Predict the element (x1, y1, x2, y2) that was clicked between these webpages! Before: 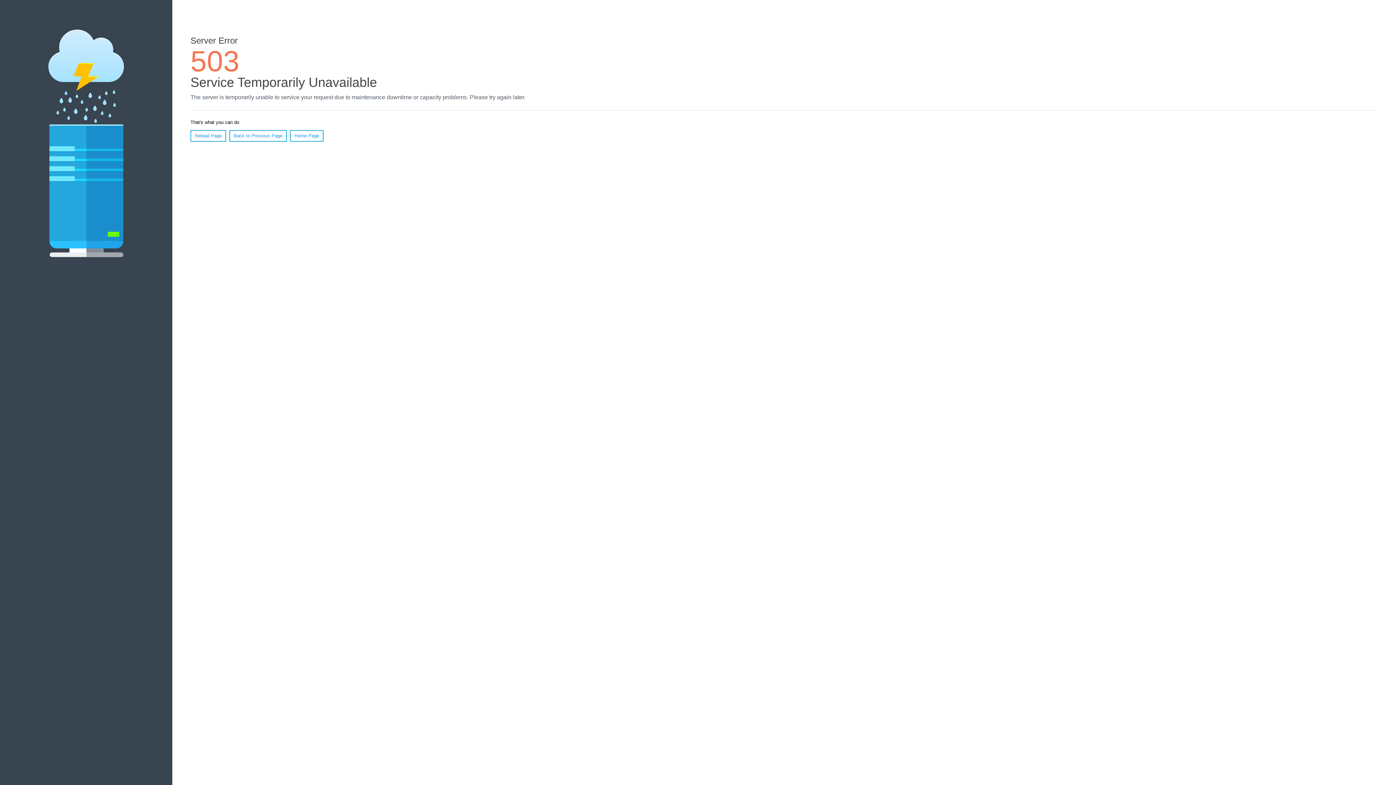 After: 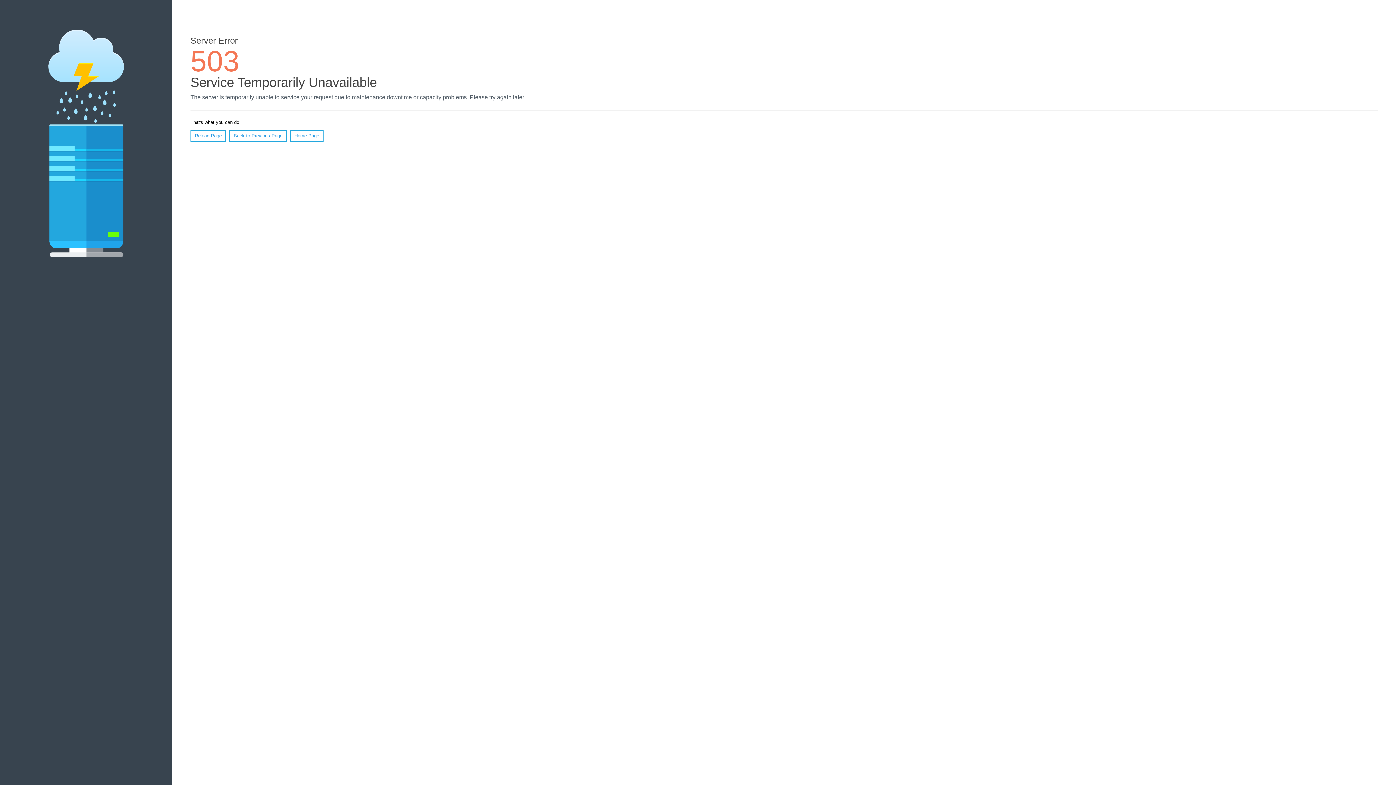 Action: bbox: (290, 130, 323, 141) label: Home Page